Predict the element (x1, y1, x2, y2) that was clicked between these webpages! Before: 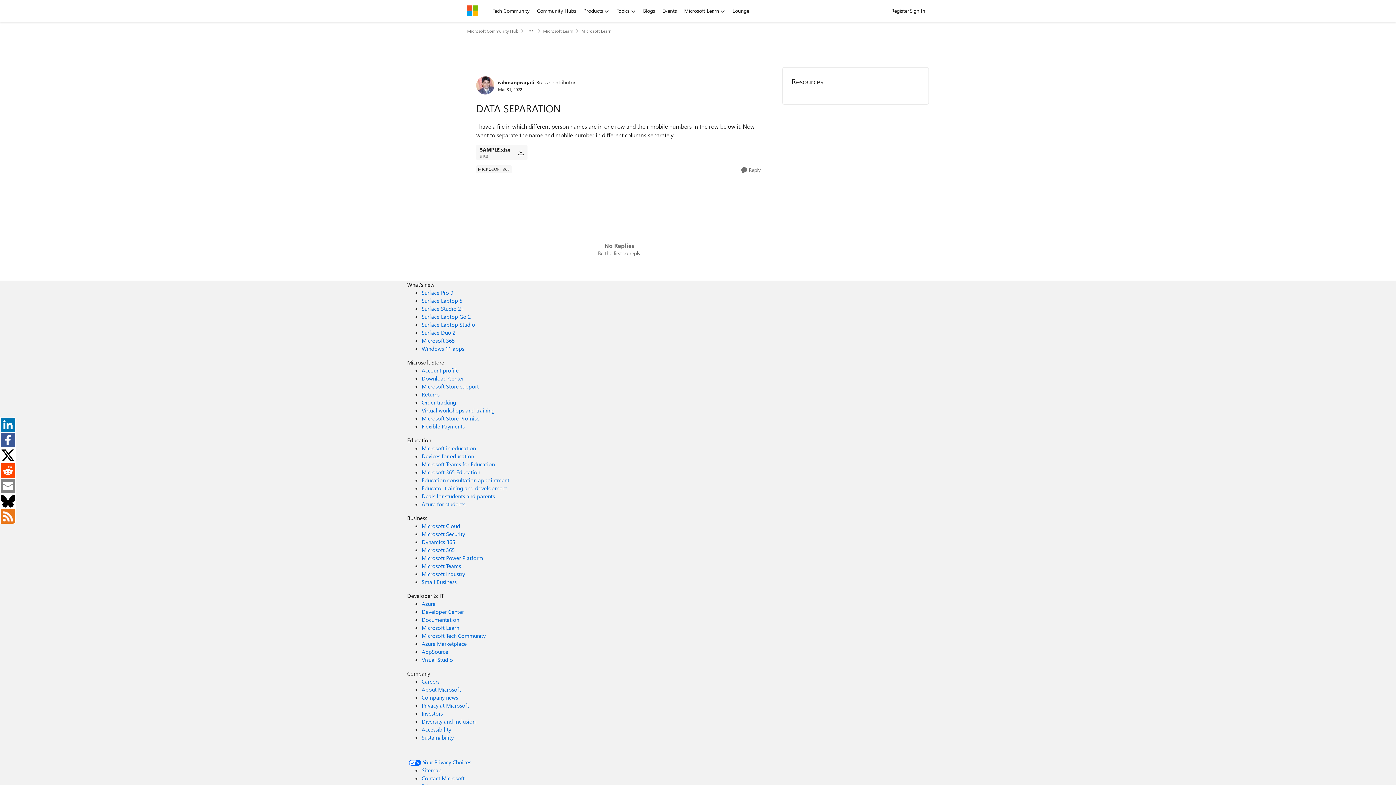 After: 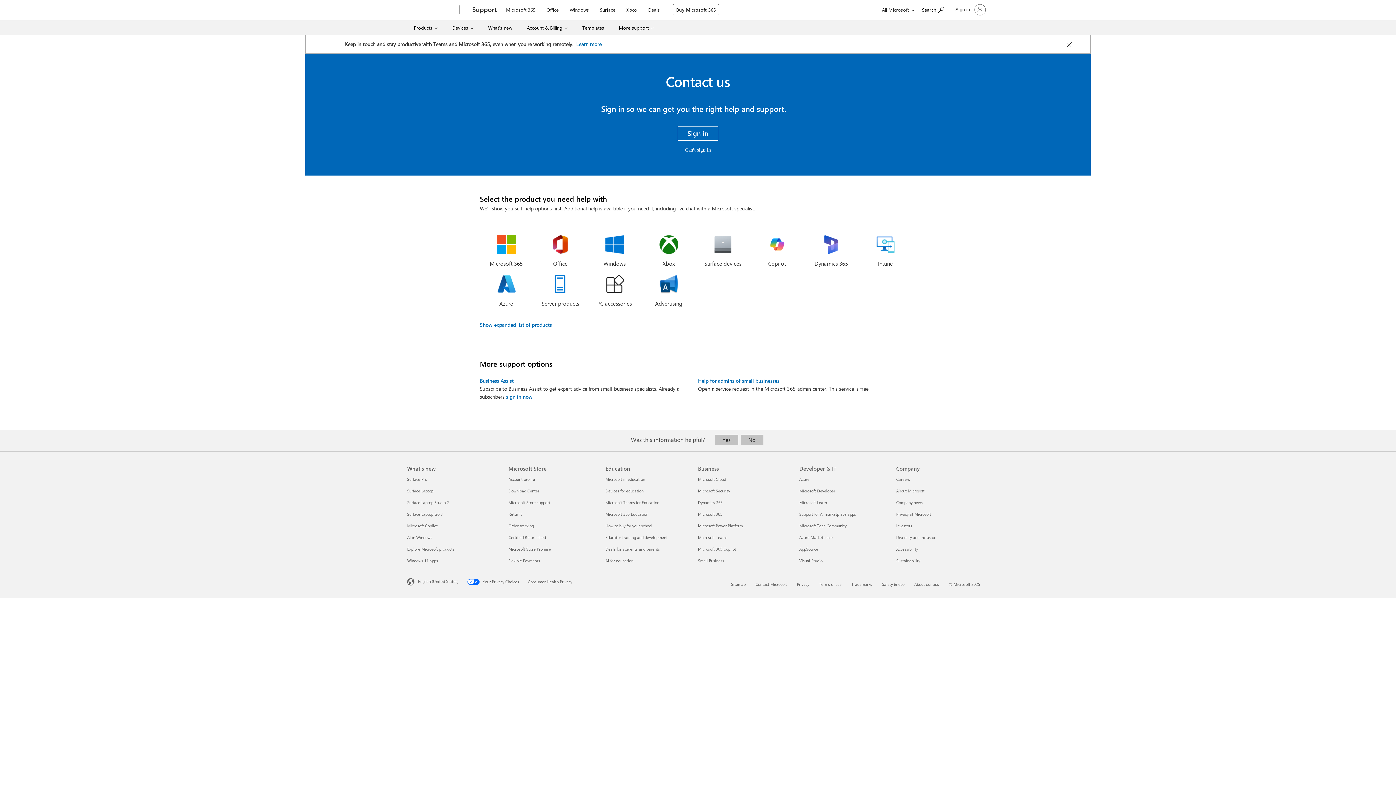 Action: label: Contact Microsoft bbox: (421, 774, 464, 782)